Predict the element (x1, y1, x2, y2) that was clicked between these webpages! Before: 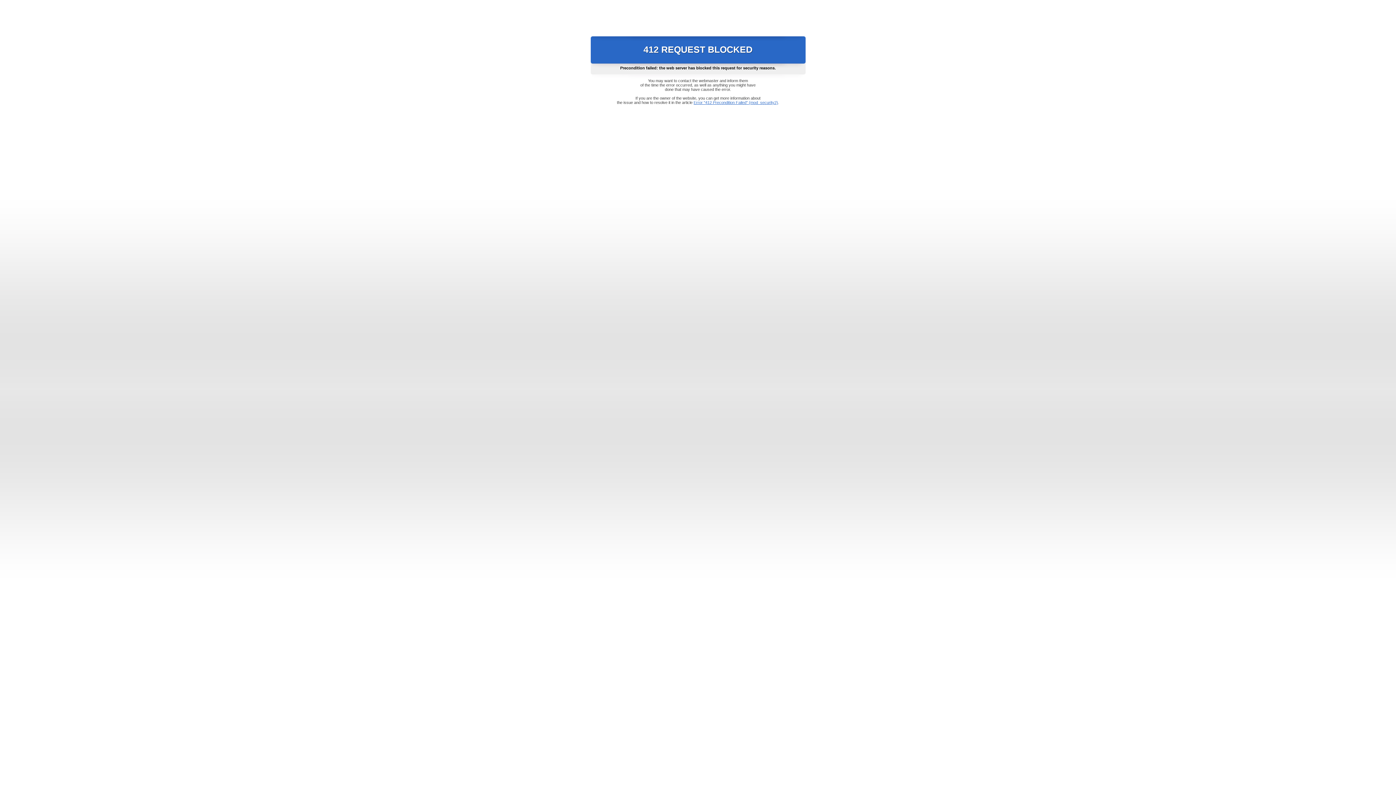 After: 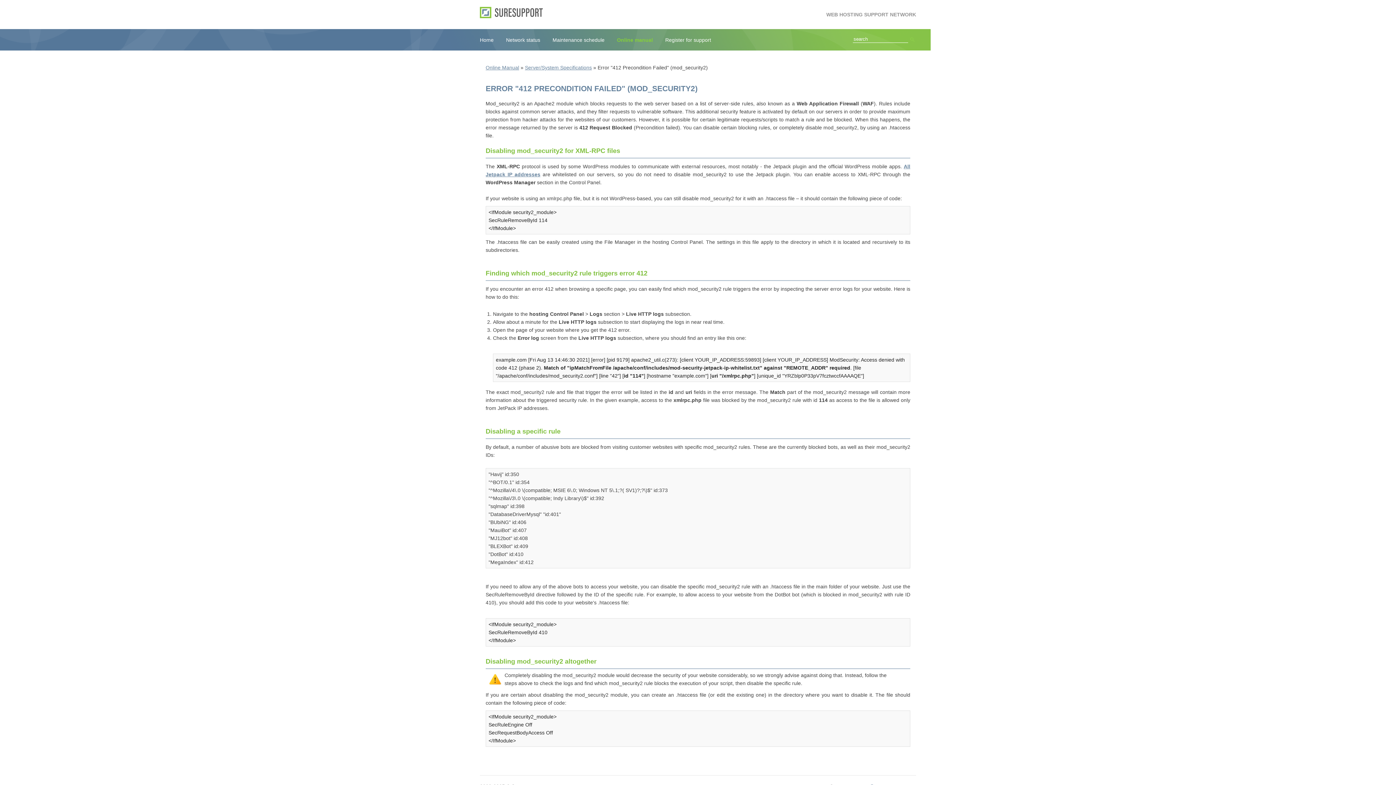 Action: bbox: (693, 100, 778, 104) label: Error "412 Precondition Failed" (mod_security2)